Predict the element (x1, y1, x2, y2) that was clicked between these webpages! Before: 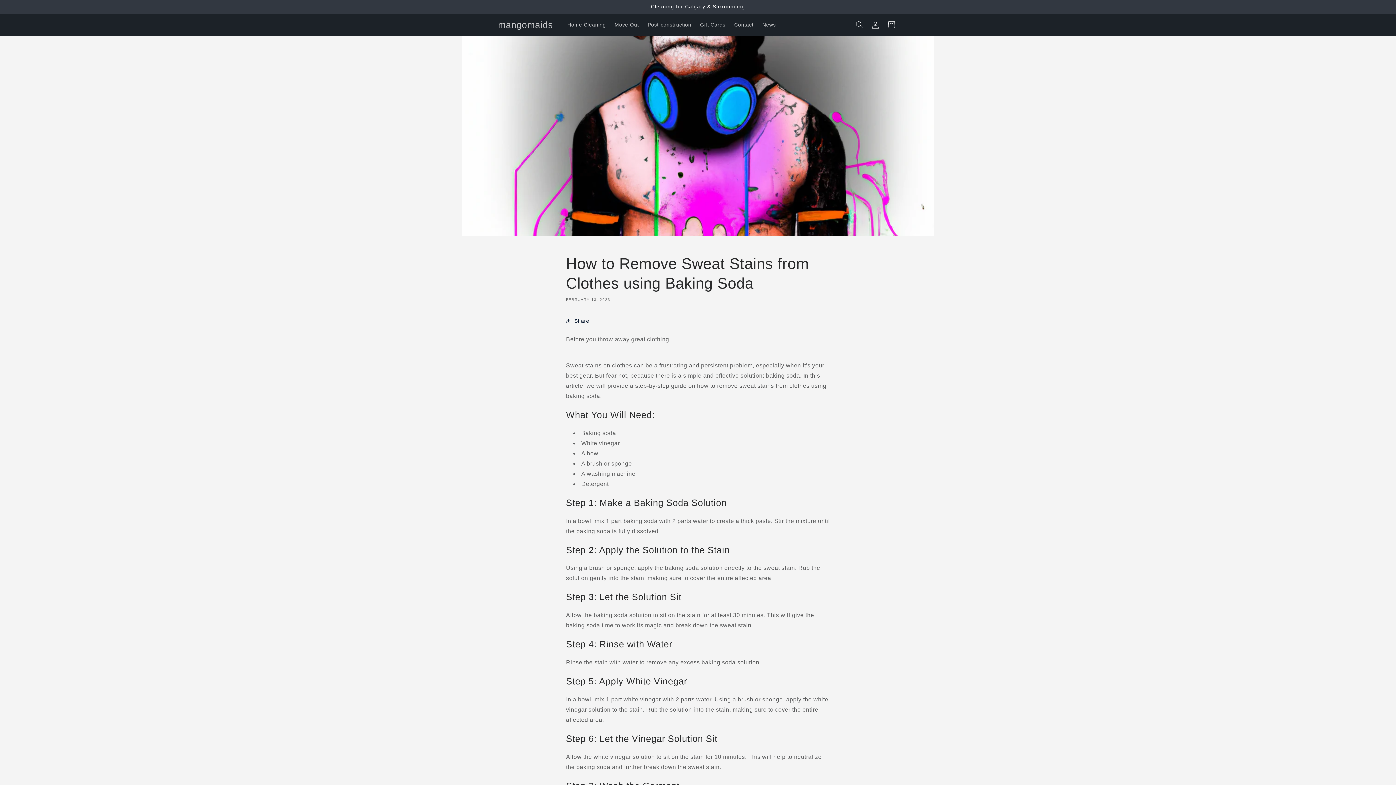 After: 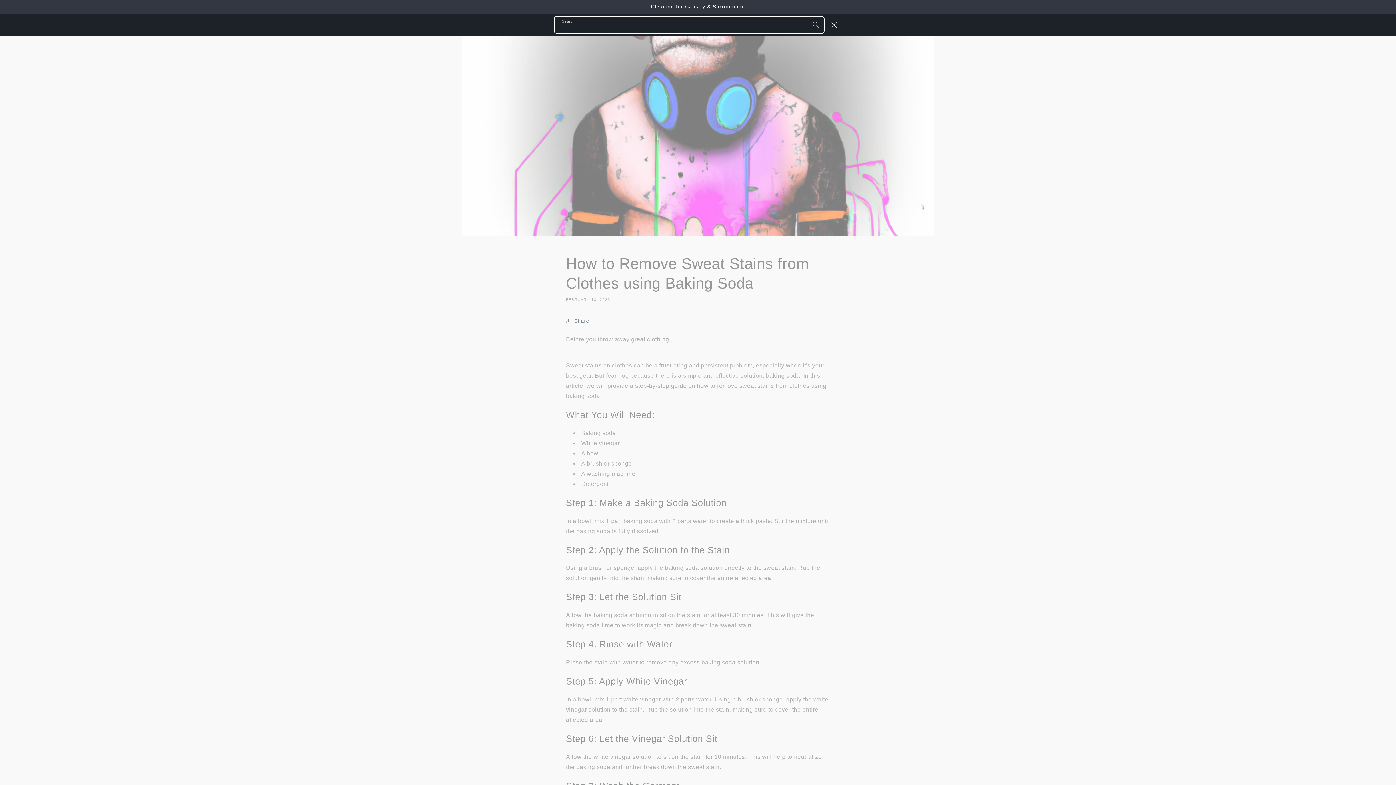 Action: label: Search bbox: (851, 16, 867, 32)